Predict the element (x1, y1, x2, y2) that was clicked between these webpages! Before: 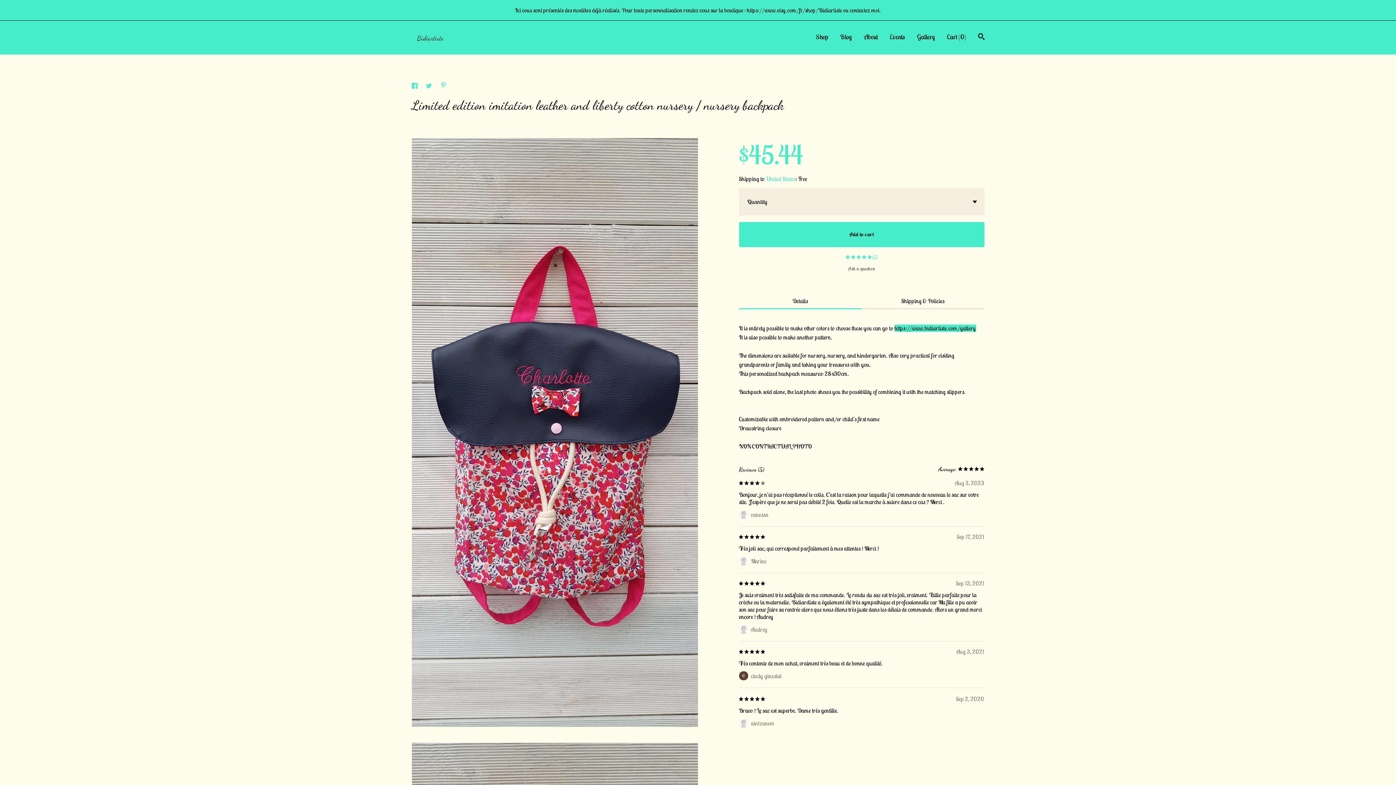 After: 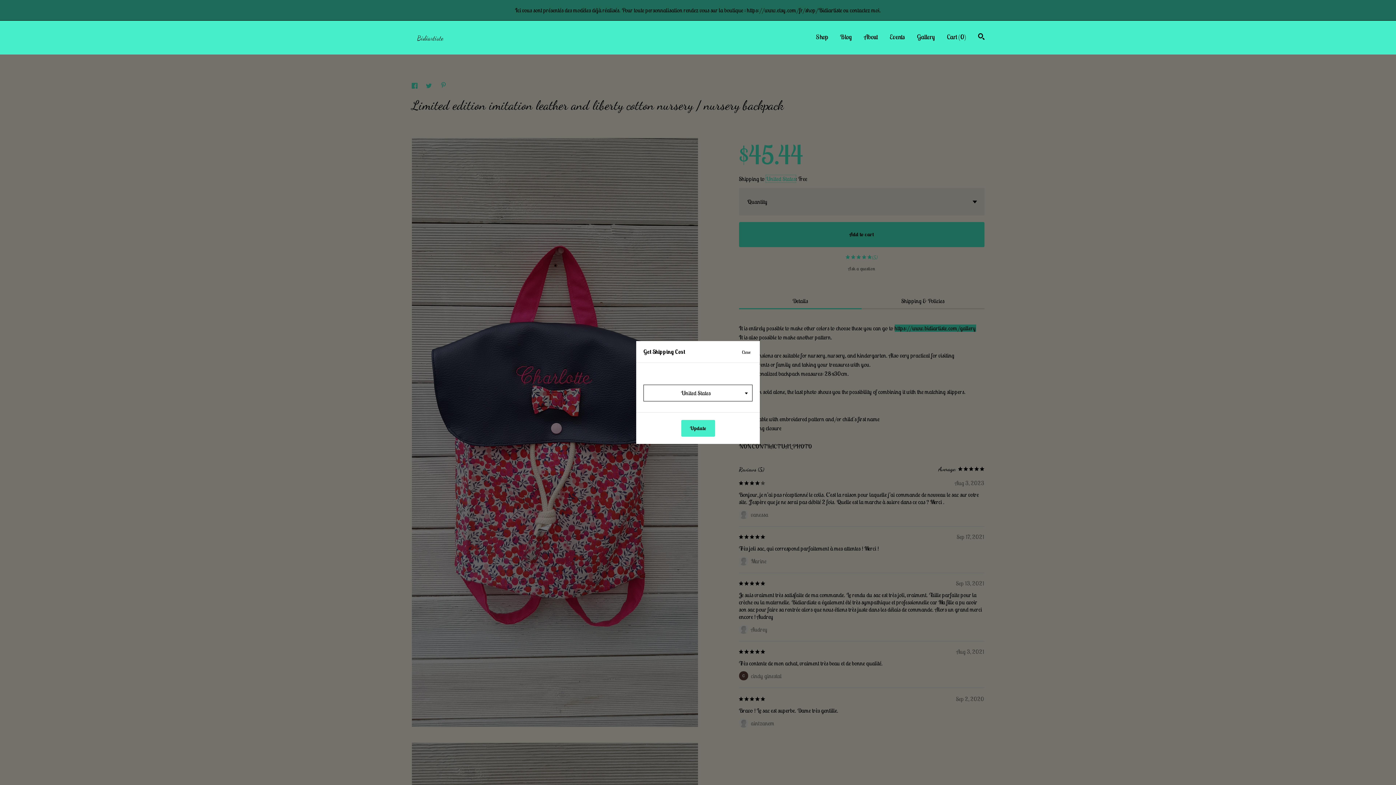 Action: label: United States bbox: (766, 175, 795, 182)